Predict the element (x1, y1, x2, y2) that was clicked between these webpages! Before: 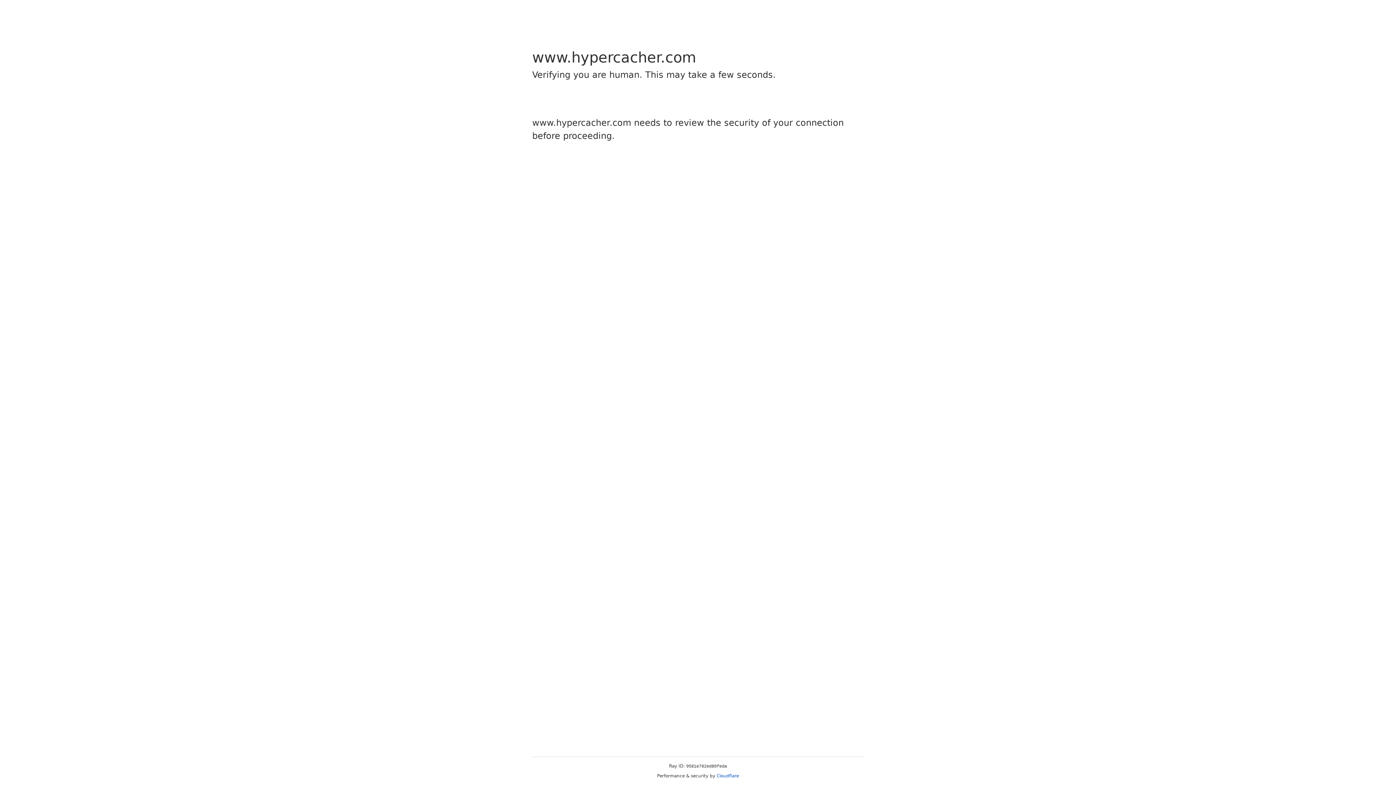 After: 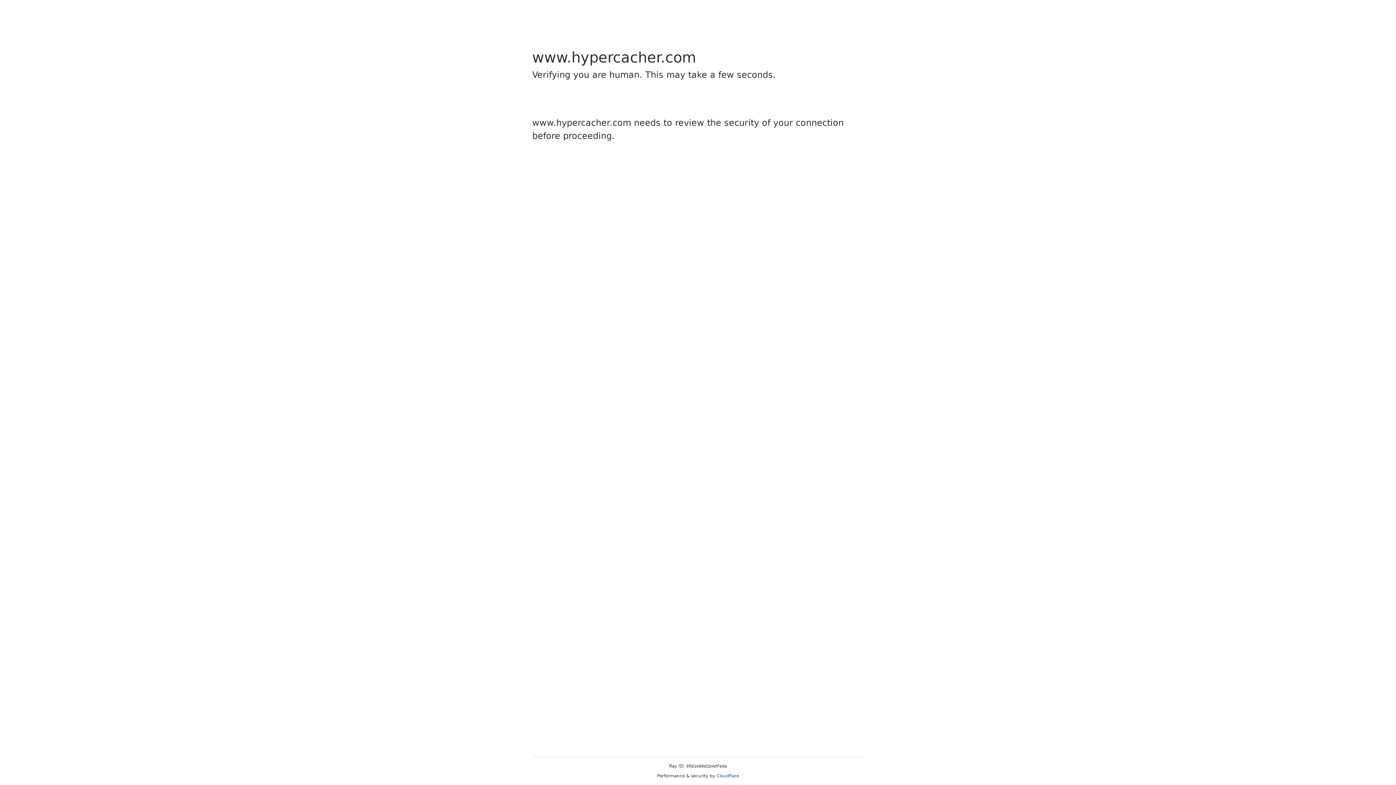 Action: label: Cloudflare bbox: (716, 773, 739, 778)